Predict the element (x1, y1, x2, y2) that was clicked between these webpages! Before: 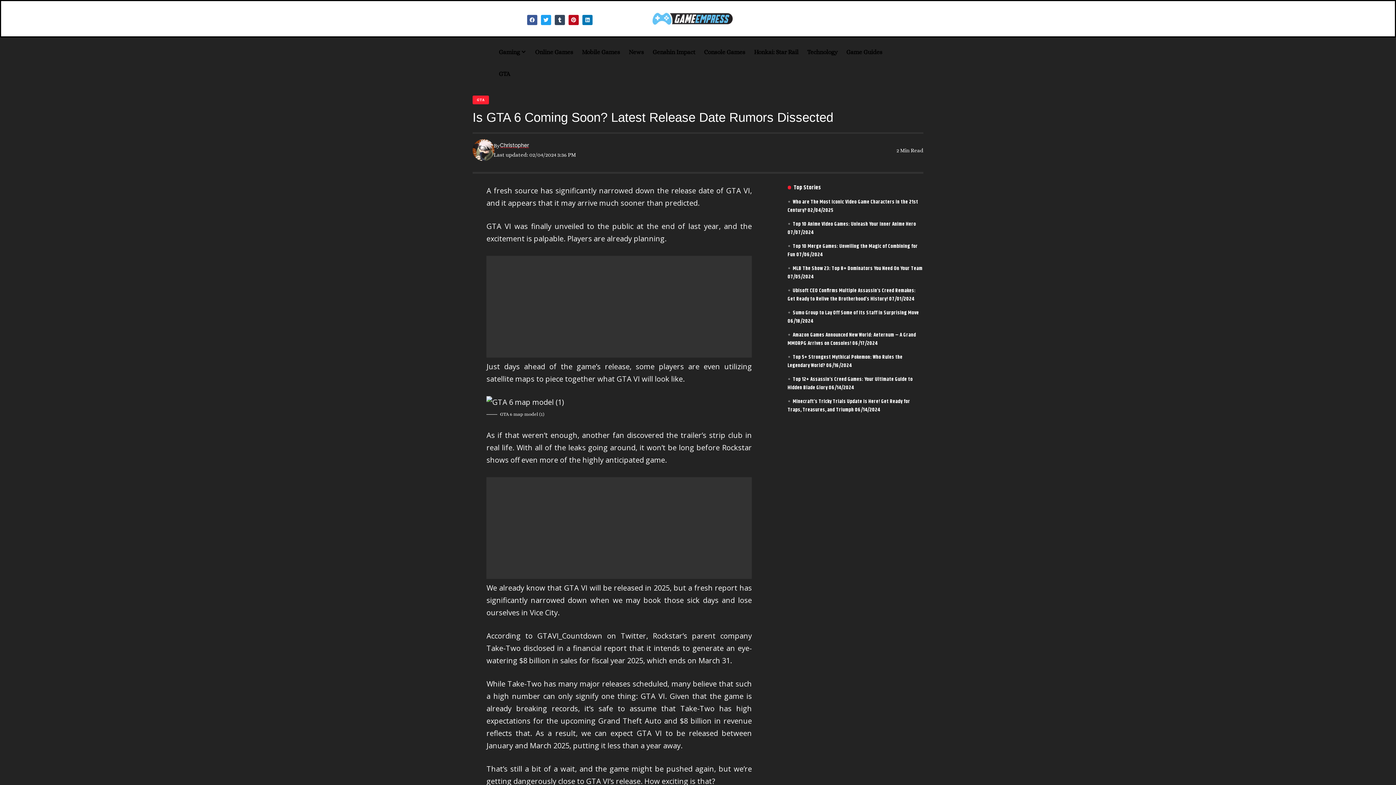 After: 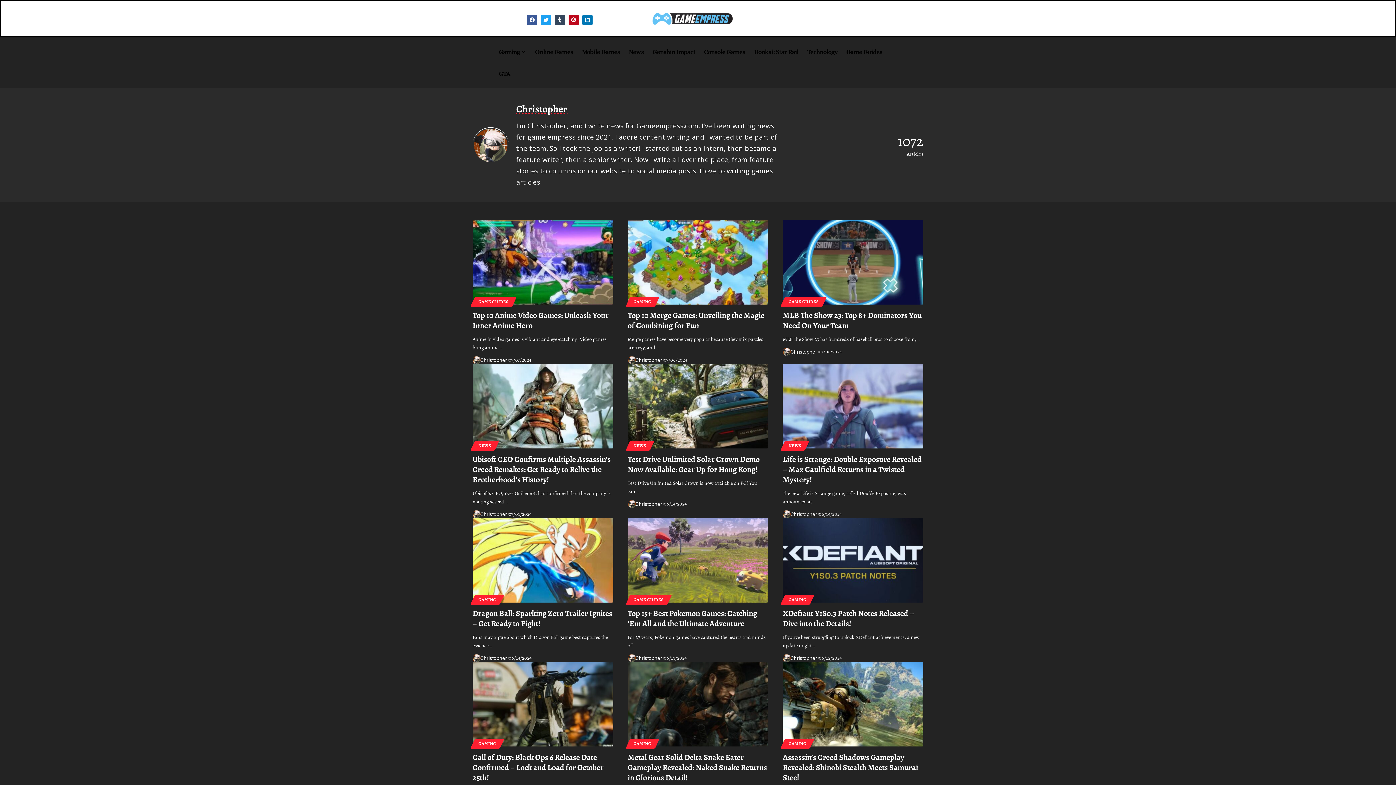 Action: bbox: (472, 139, 494, 161)